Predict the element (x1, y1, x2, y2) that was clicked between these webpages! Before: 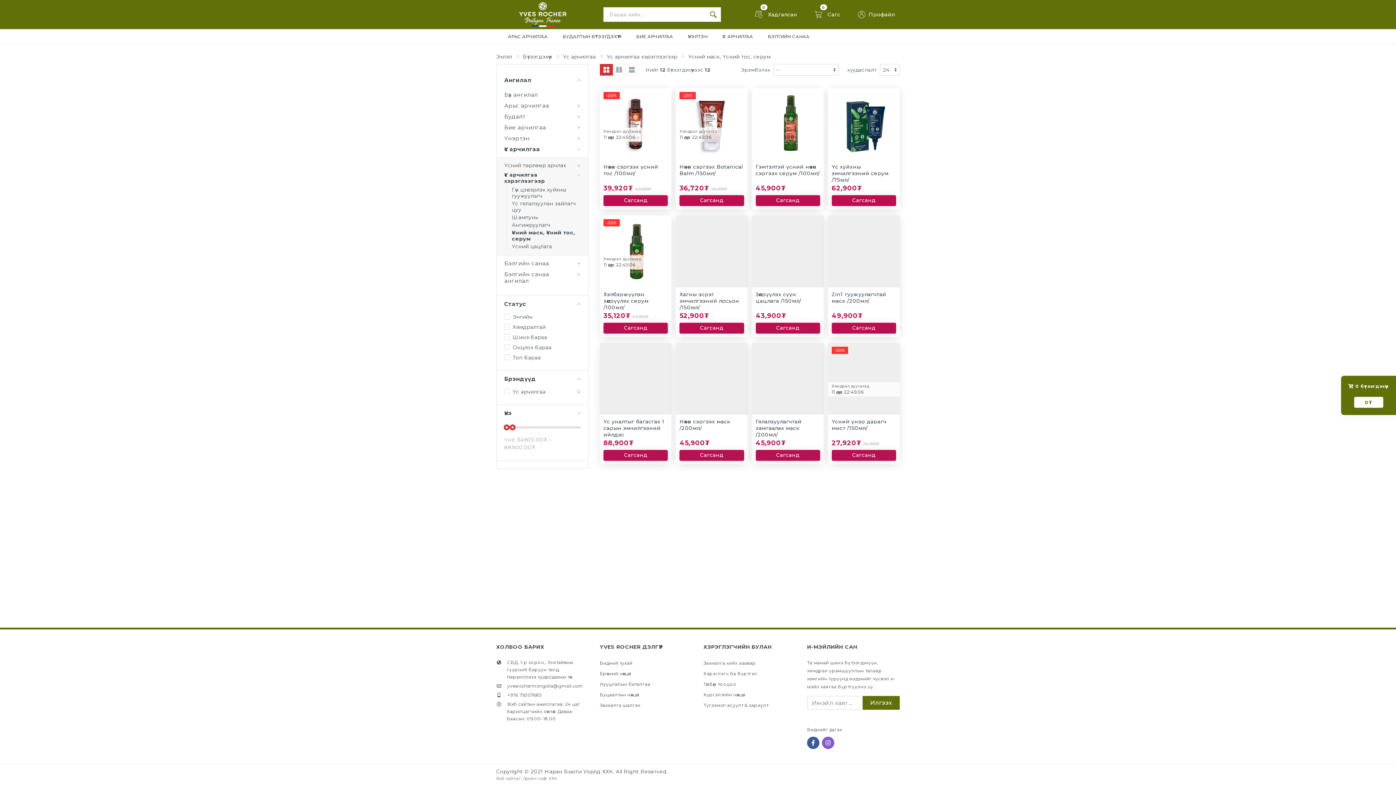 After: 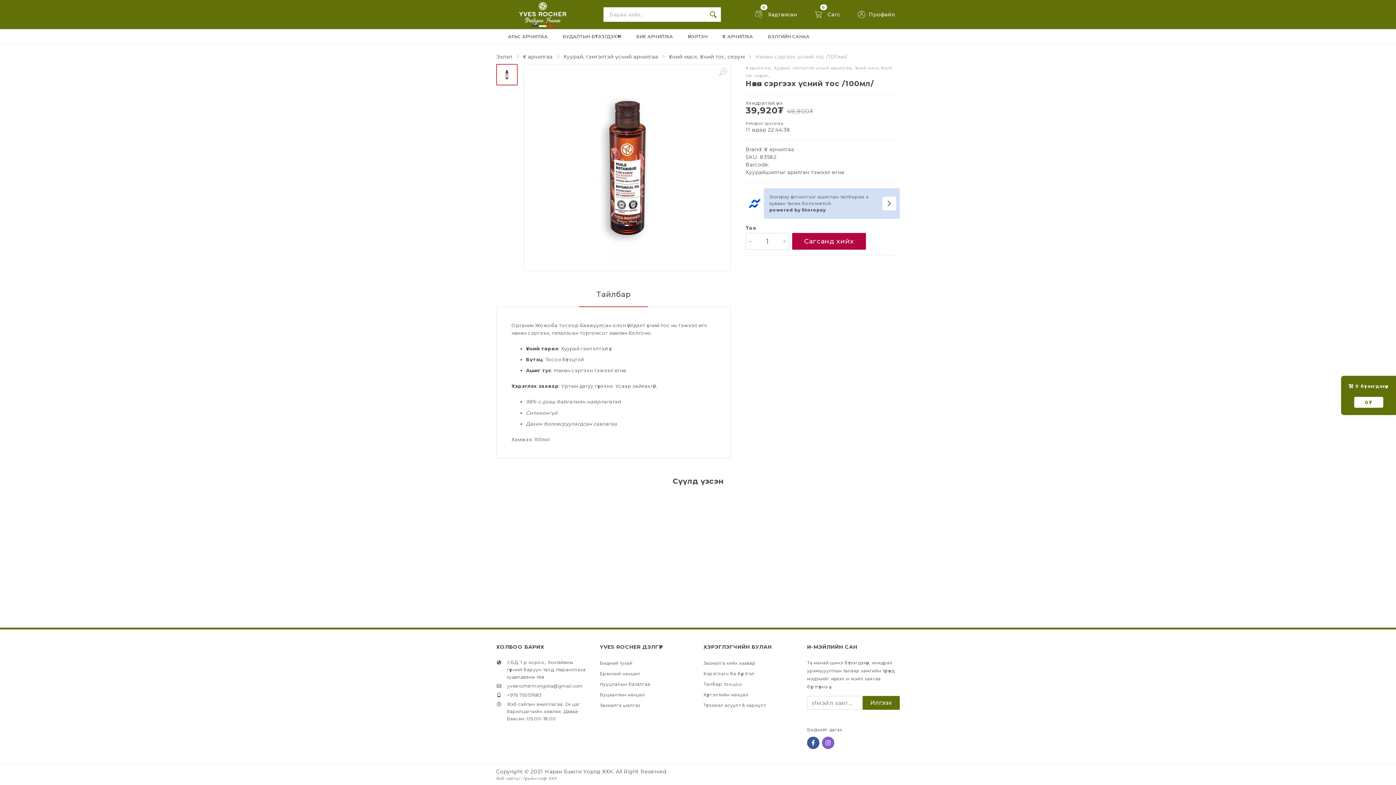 Action: bbox: (600, 88, 671, 160)